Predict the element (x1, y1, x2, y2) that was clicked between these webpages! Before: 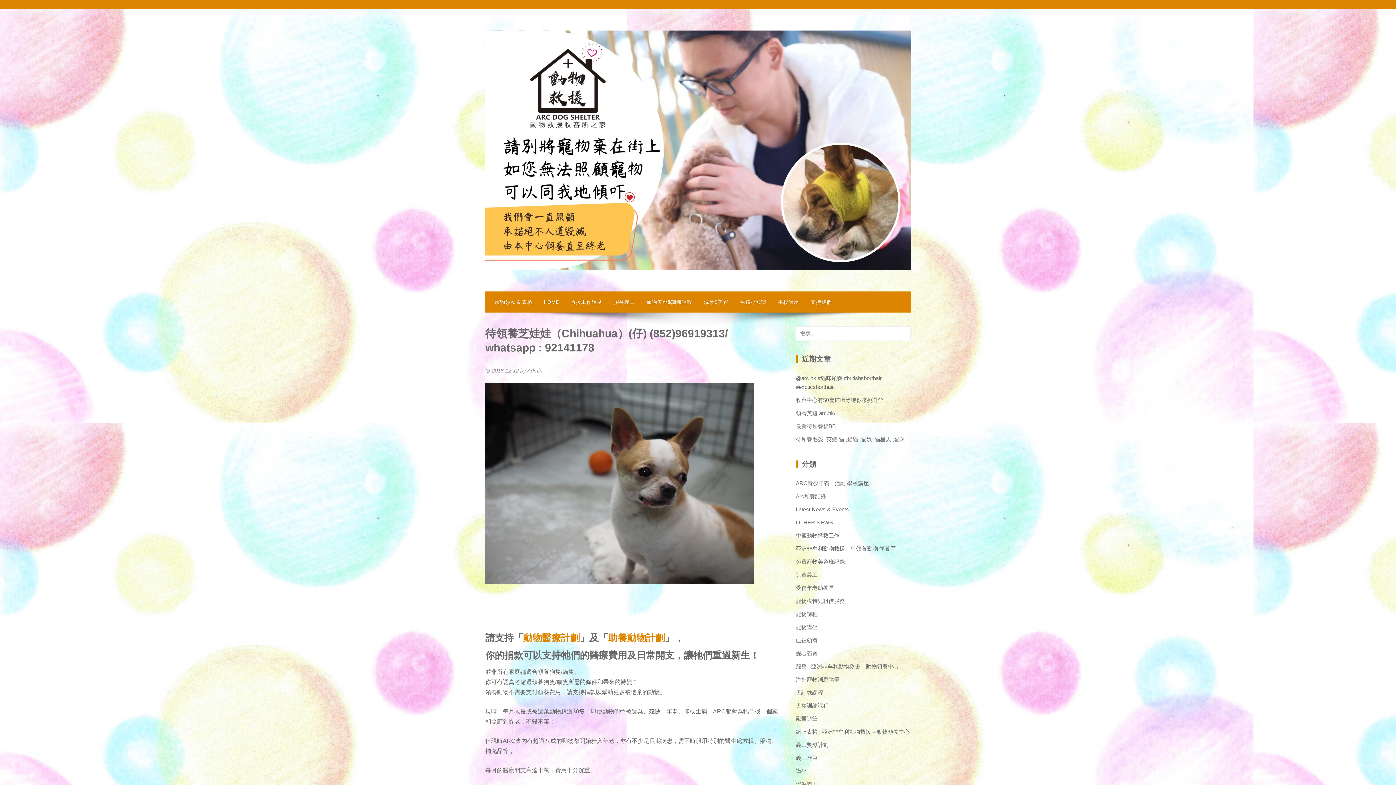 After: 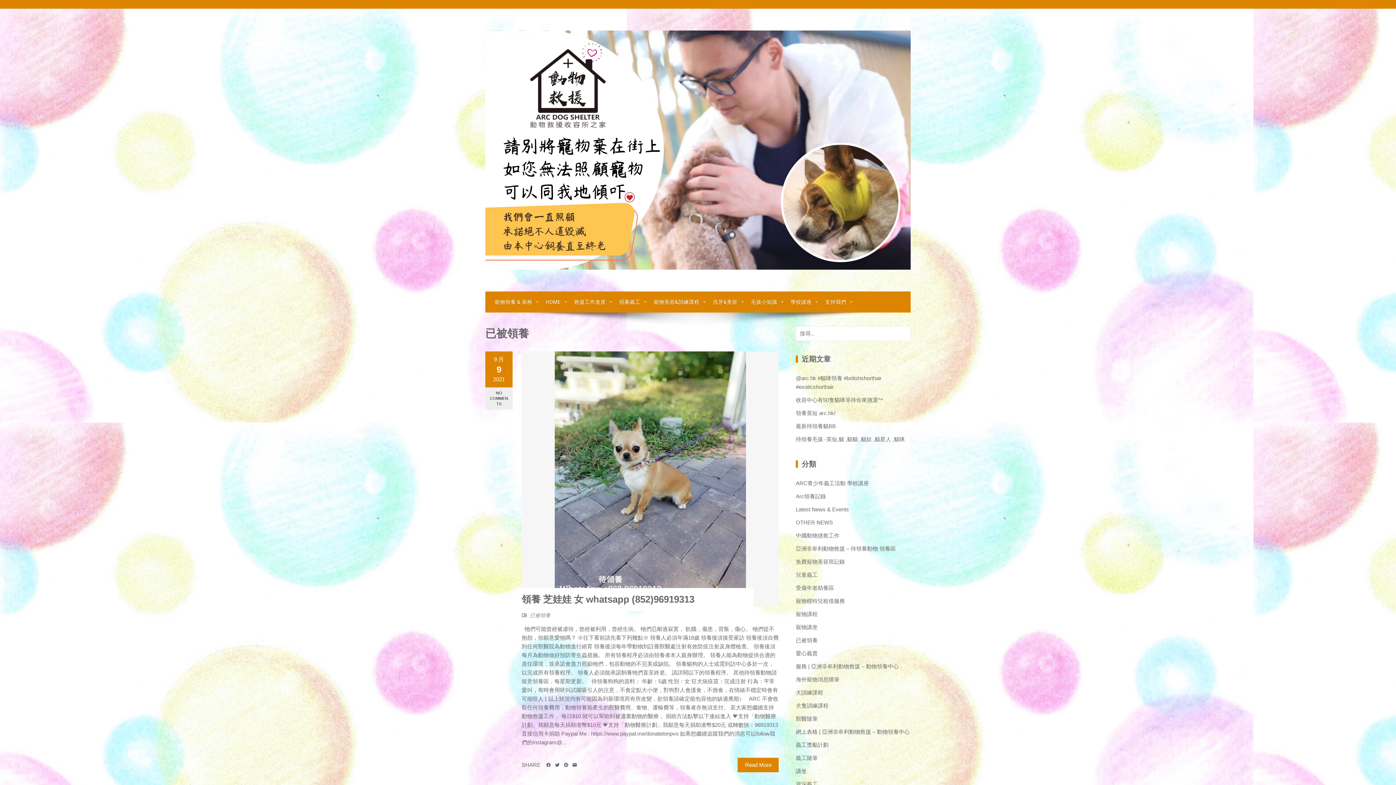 Action: label: 已被領養 bbox: (796, 636, 817, 645)